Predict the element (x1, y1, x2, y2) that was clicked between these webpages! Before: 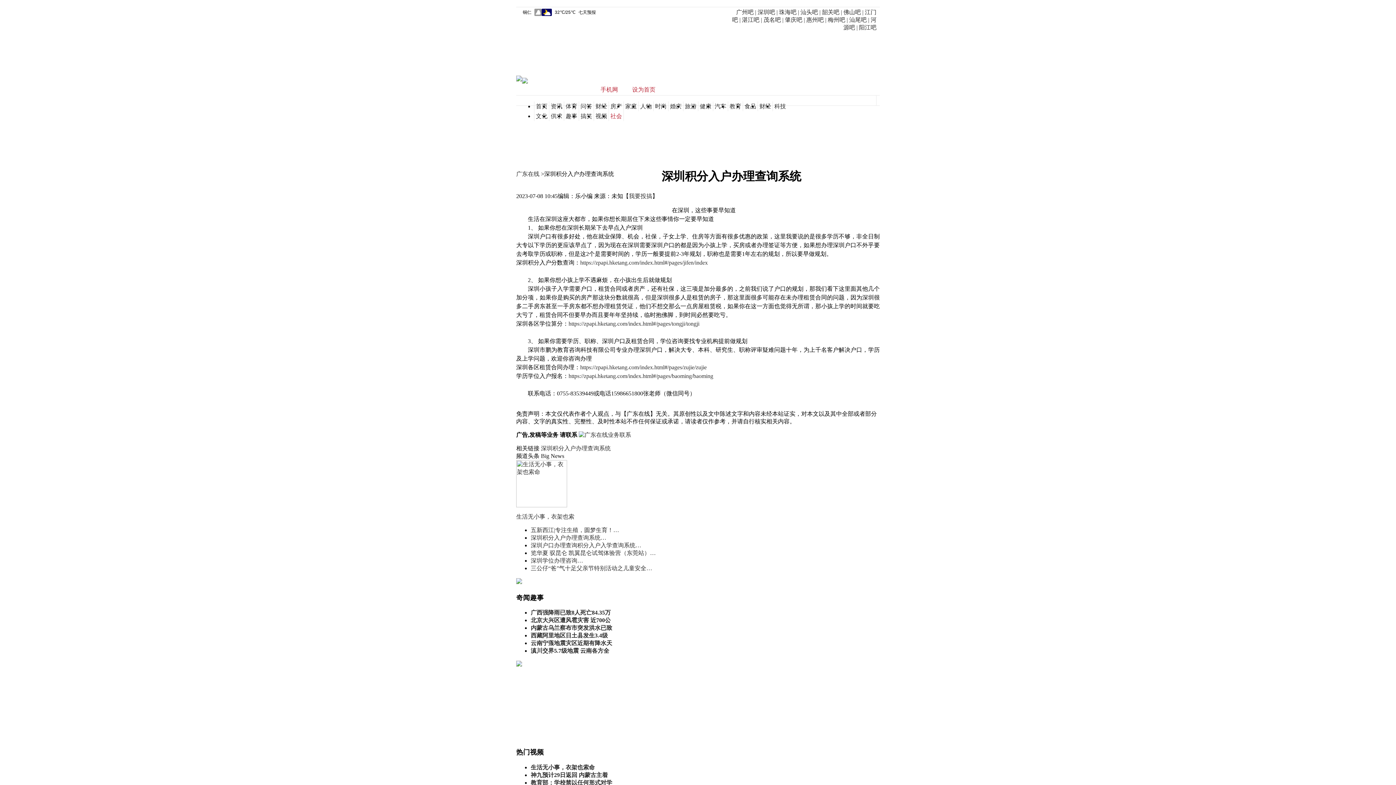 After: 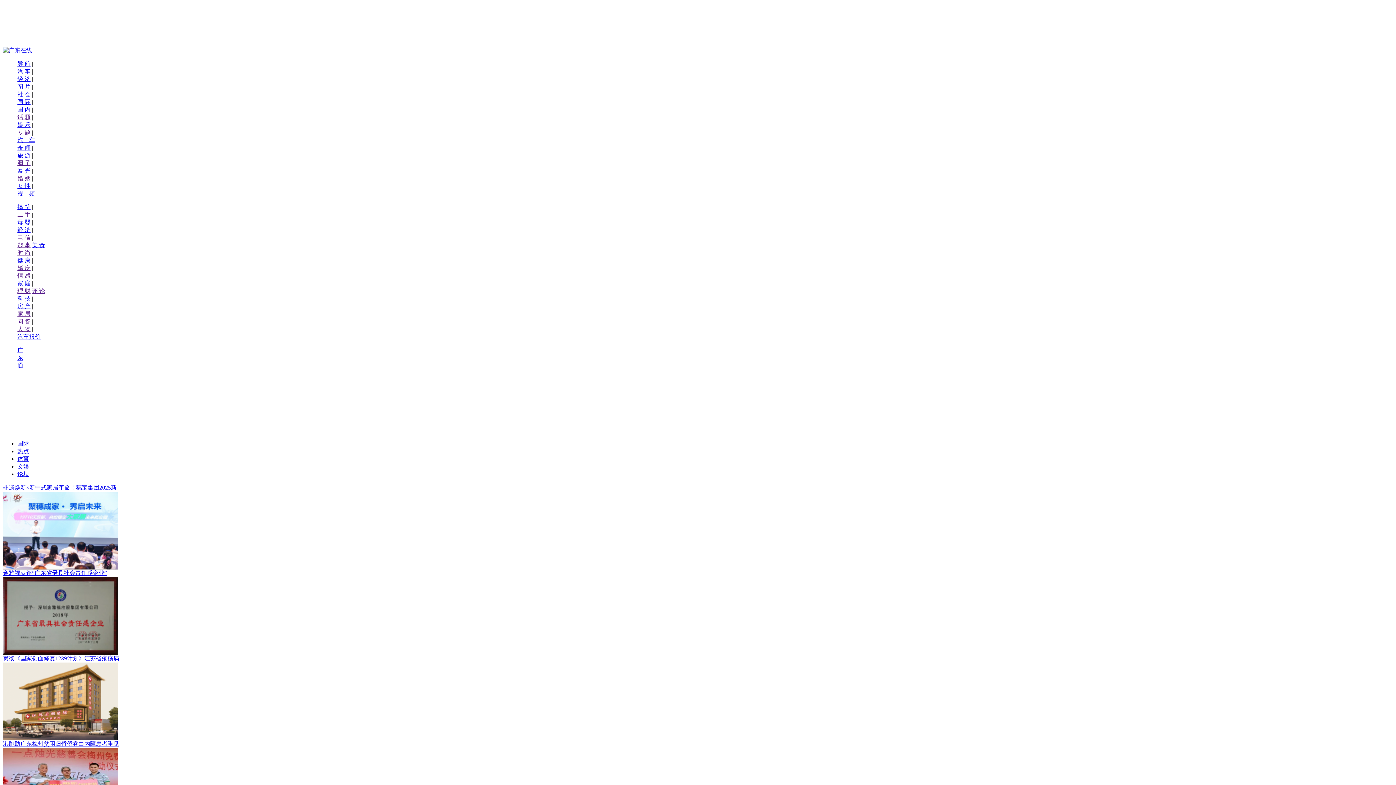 Action: bbox: (632, 86, 655, 92) label: 设为首页